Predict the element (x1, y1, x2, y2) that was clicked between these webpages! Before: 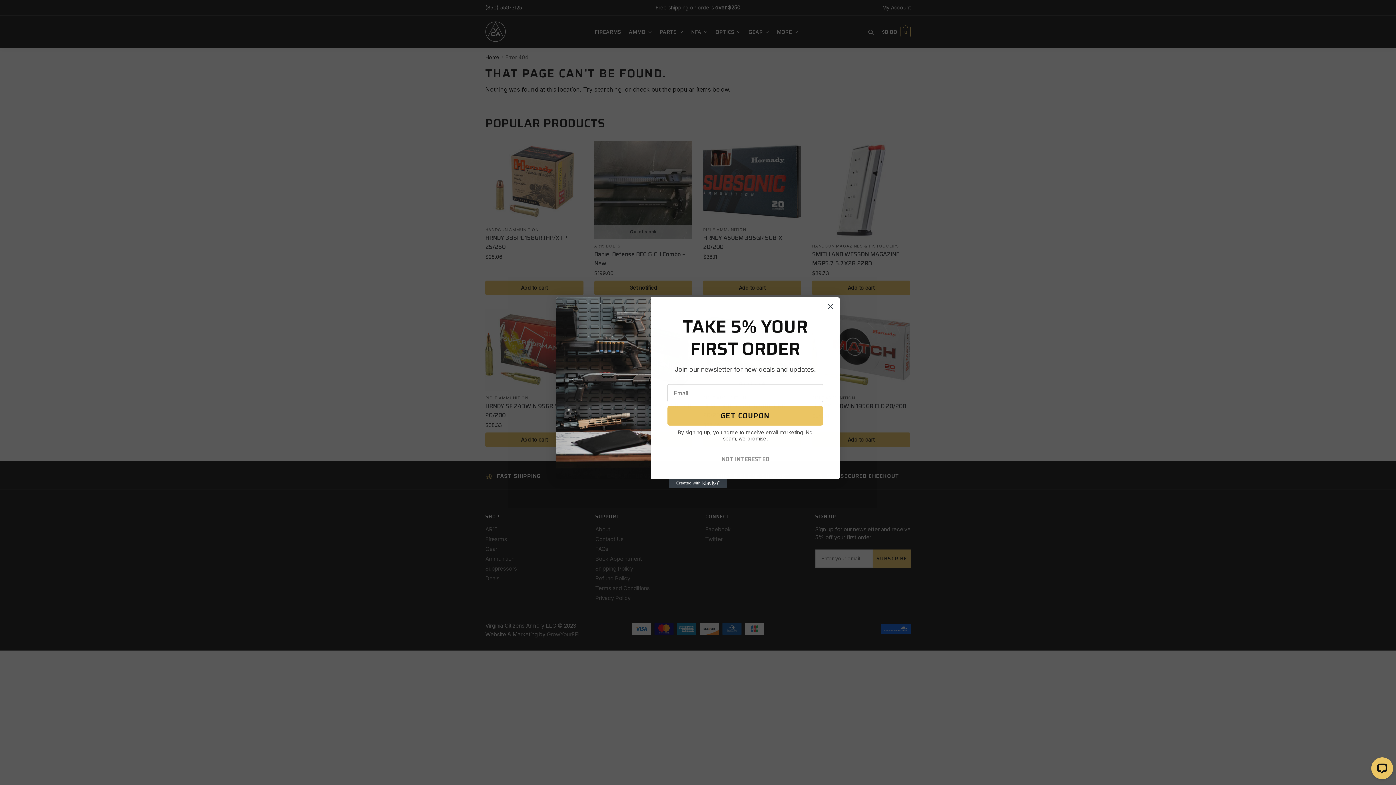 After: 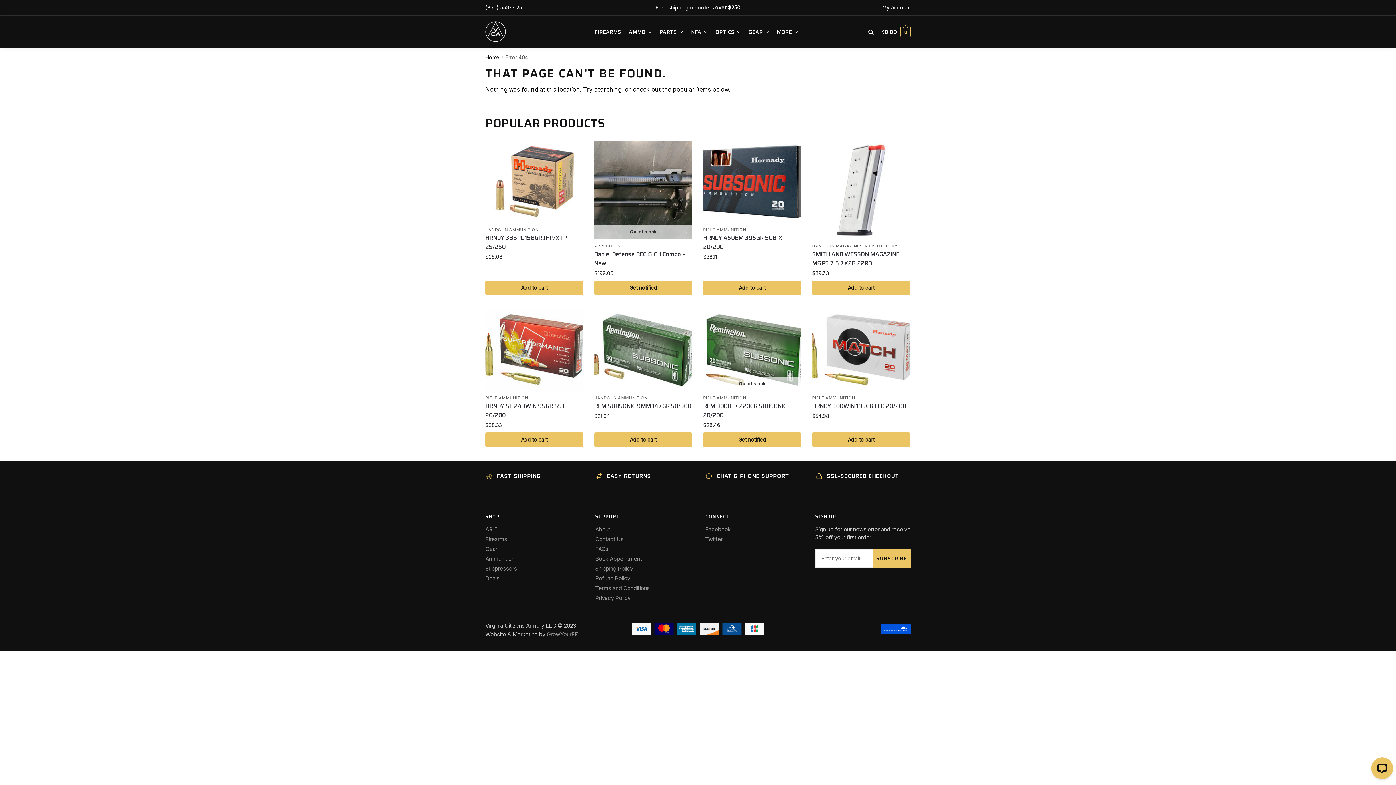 Action: bbox: (667, 452, 823, 466) label: NOT INTERESTED